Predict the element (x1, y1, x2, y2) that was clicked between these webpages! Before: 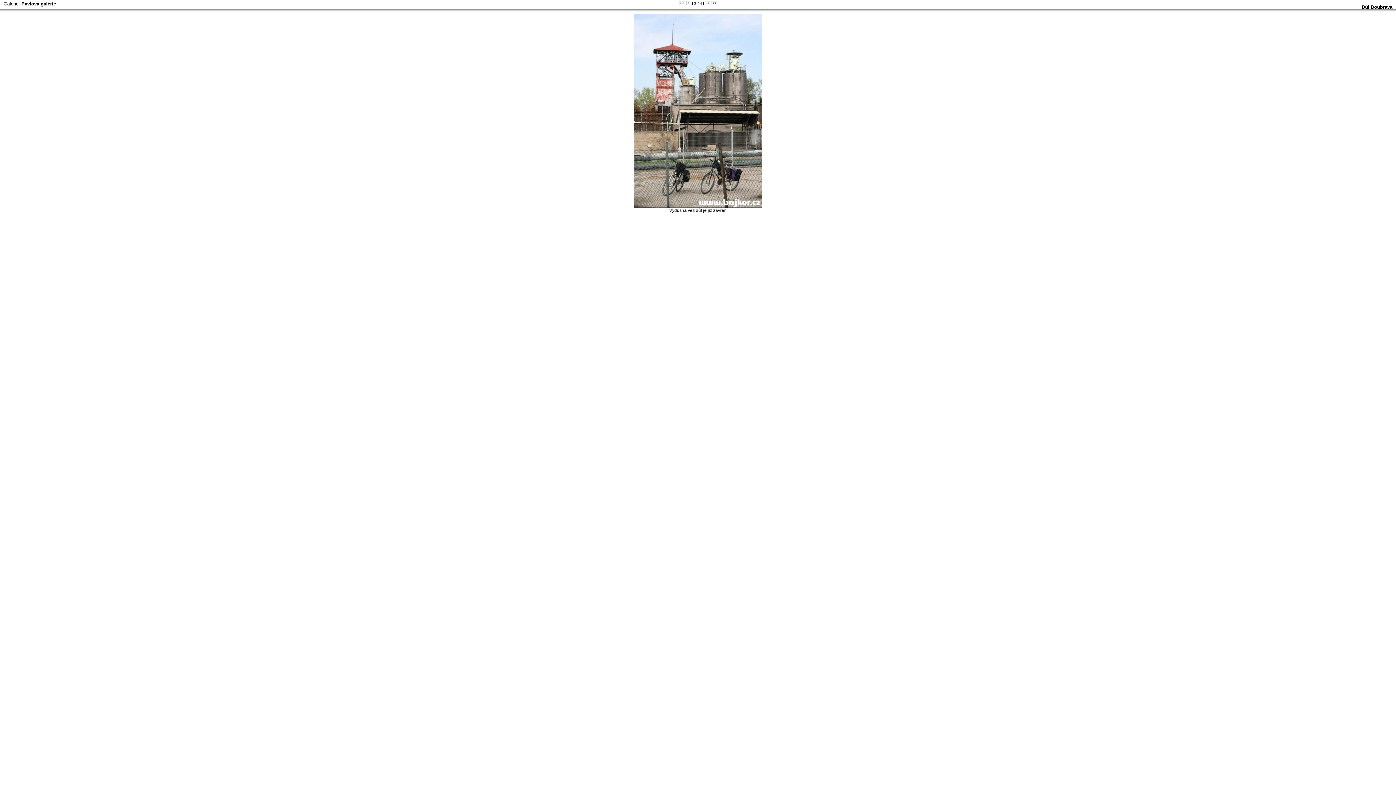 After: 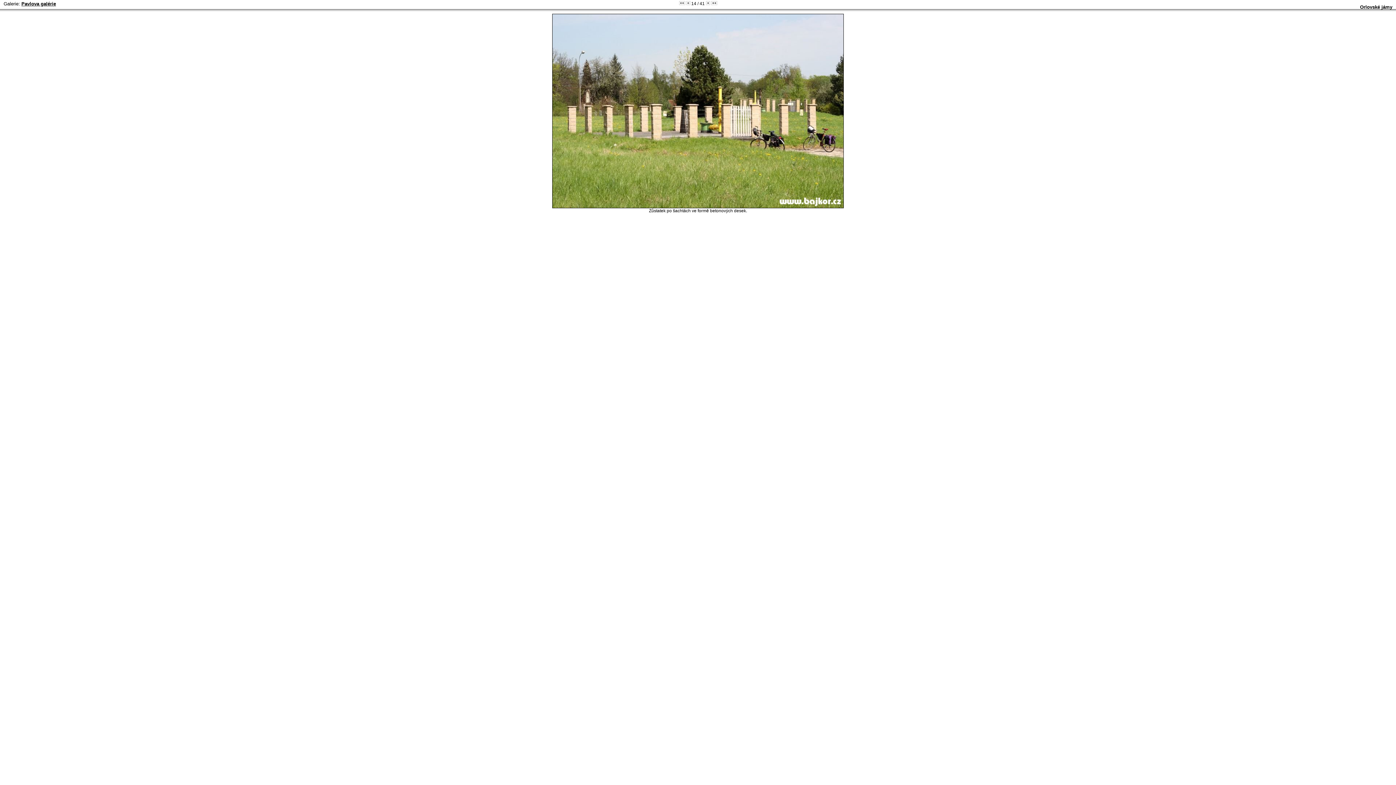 Action: bbox: (706, 1, 710, 6)